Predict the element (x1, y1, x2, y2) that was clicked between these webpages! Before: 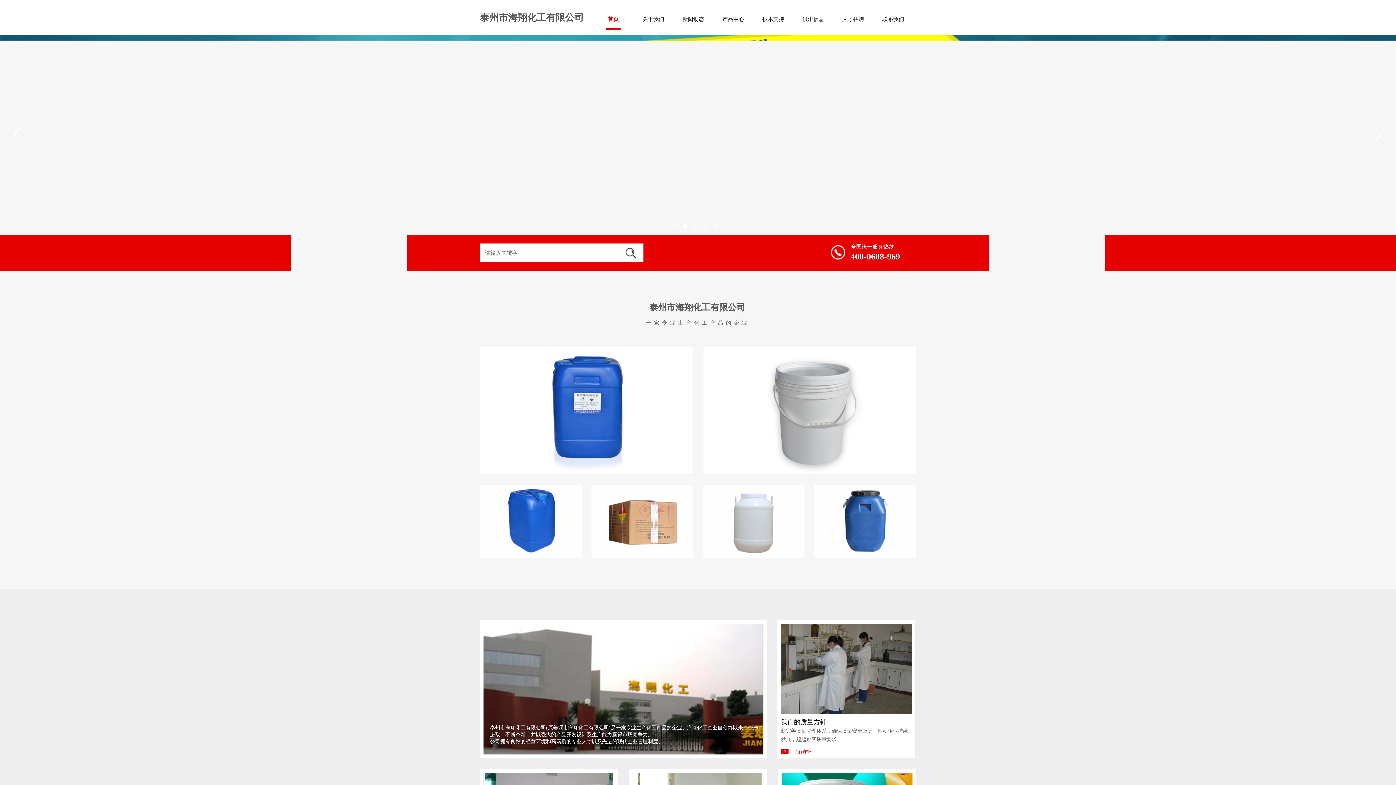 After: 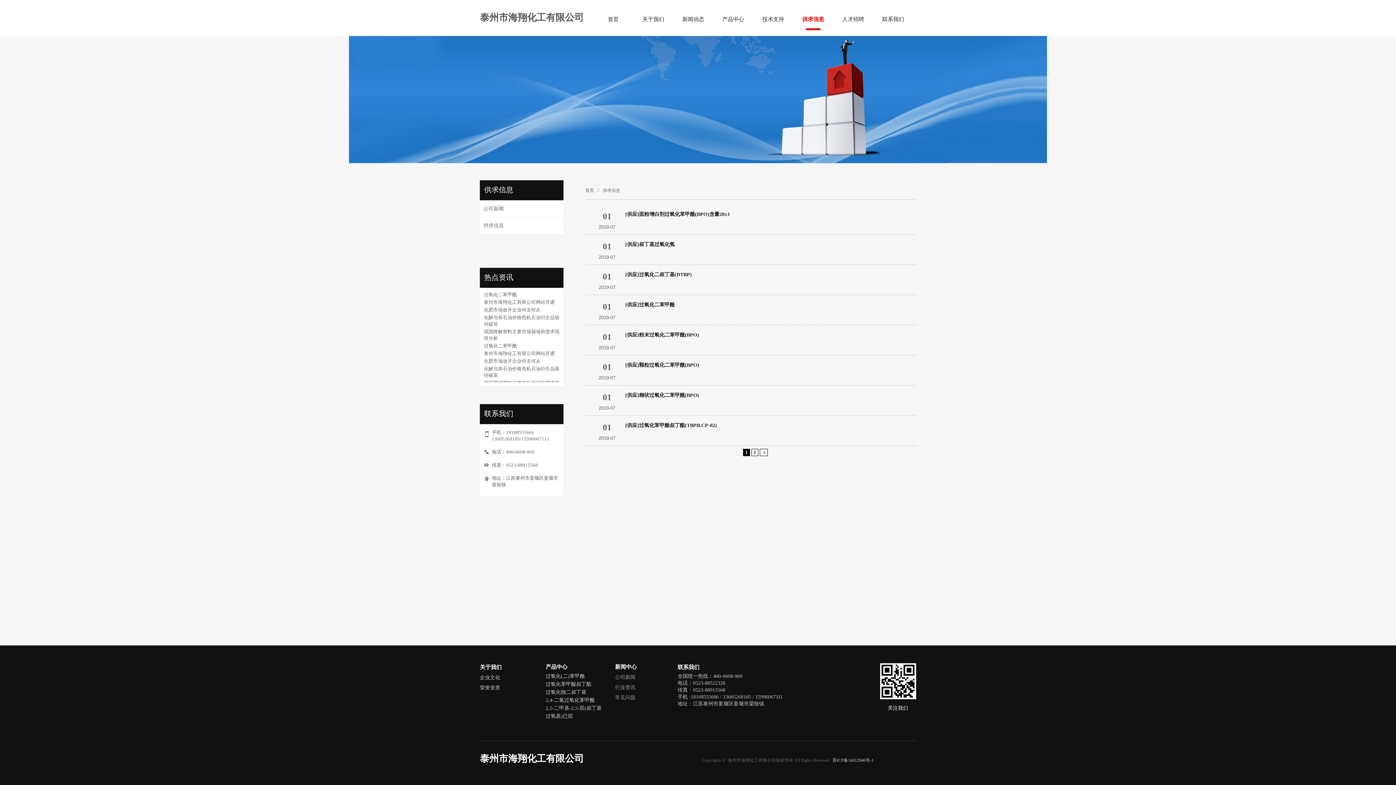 Action: bbox: (795, 8, 831, 30) label: 供求信息